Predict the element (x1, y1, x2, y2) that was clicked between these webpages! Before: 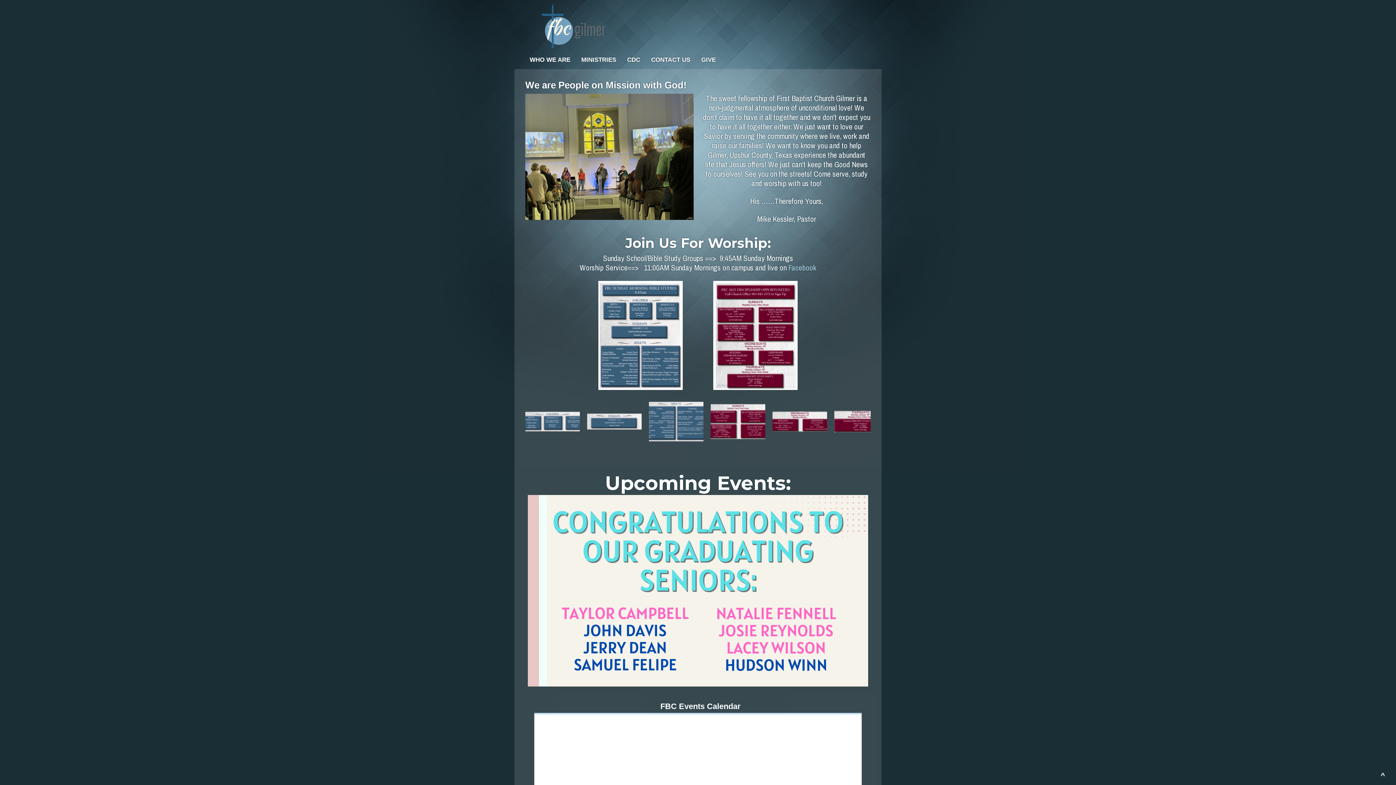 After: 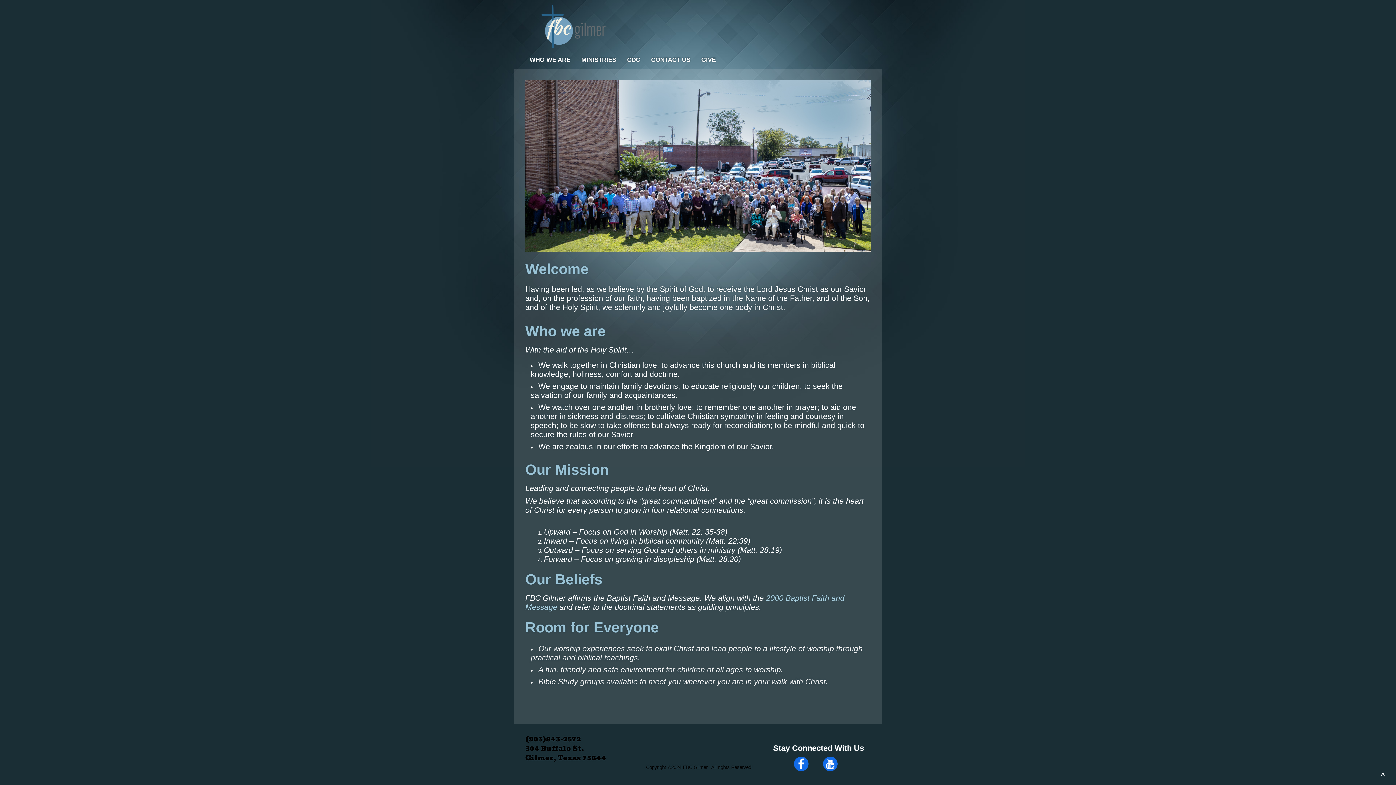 Action: label: WHO WE ARE bbox: (524, 54, 576, 65)